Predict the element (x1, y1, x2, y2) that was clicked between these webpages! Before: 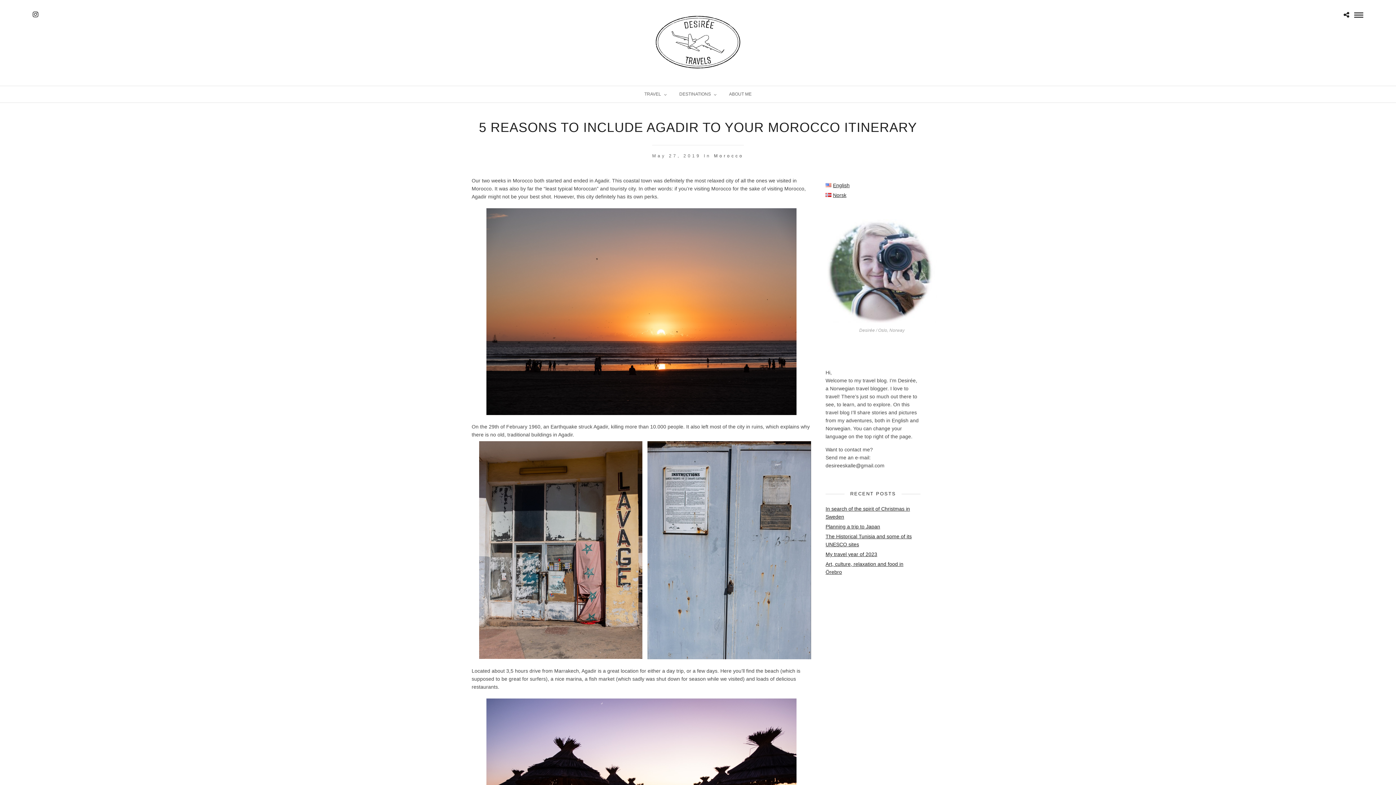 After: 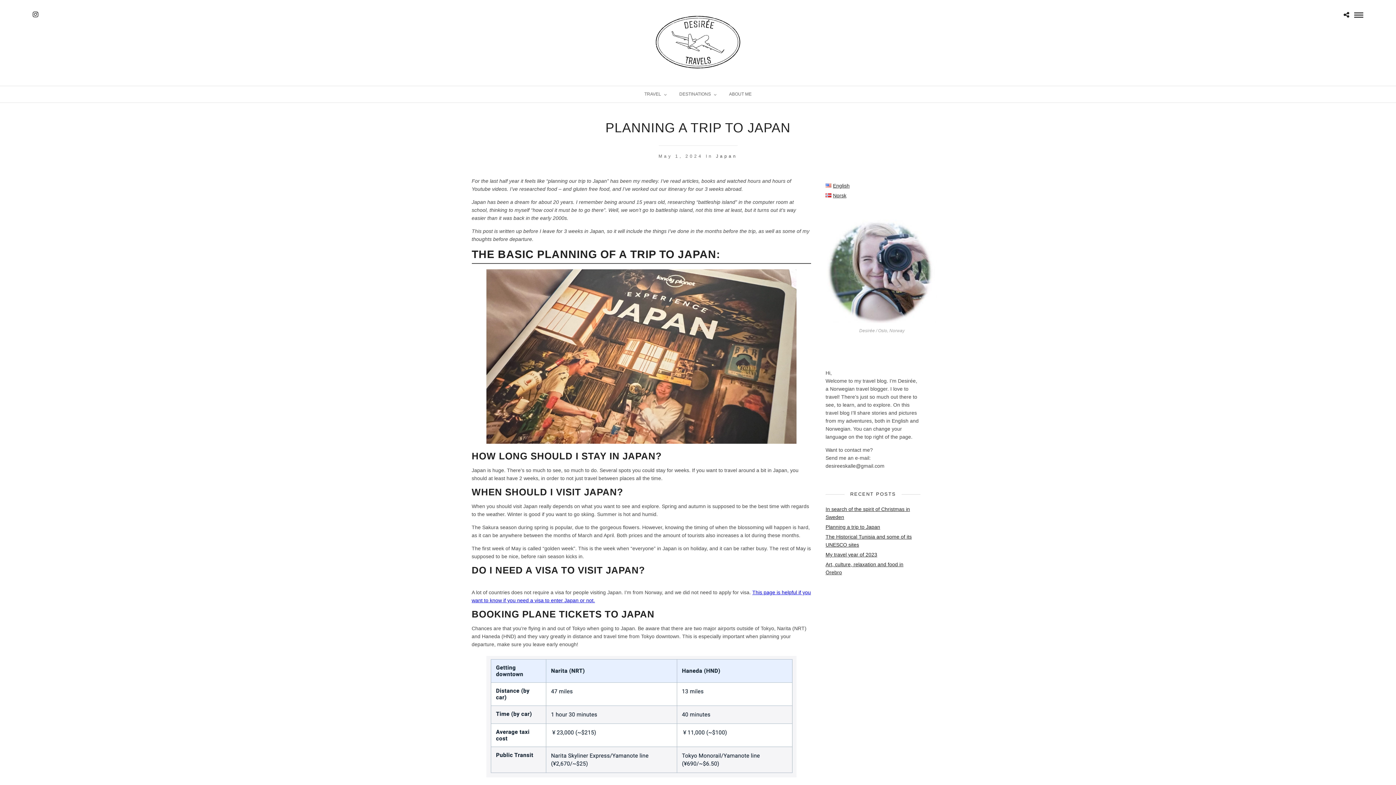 Action: label: Planning a trip to Japan bbox: (825, 524, 880, 529)